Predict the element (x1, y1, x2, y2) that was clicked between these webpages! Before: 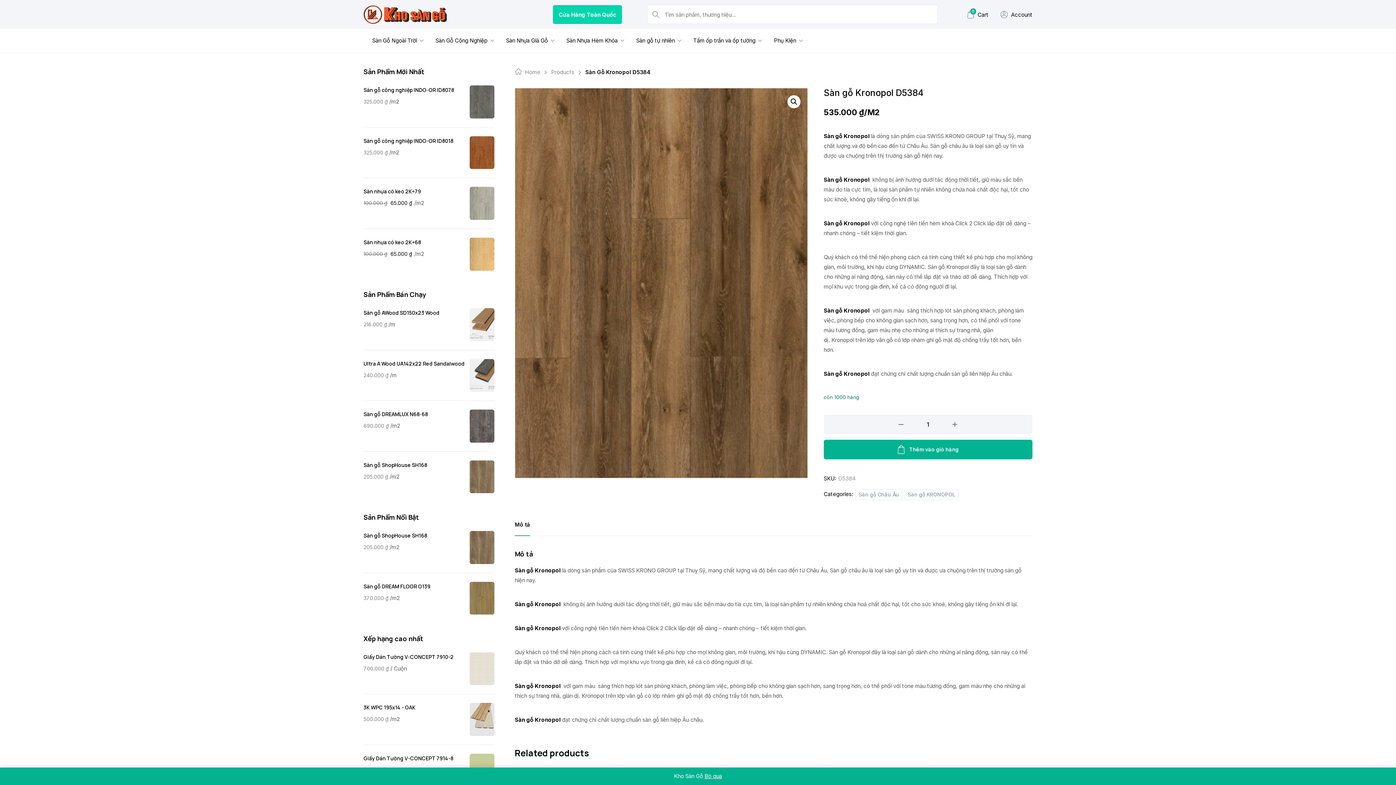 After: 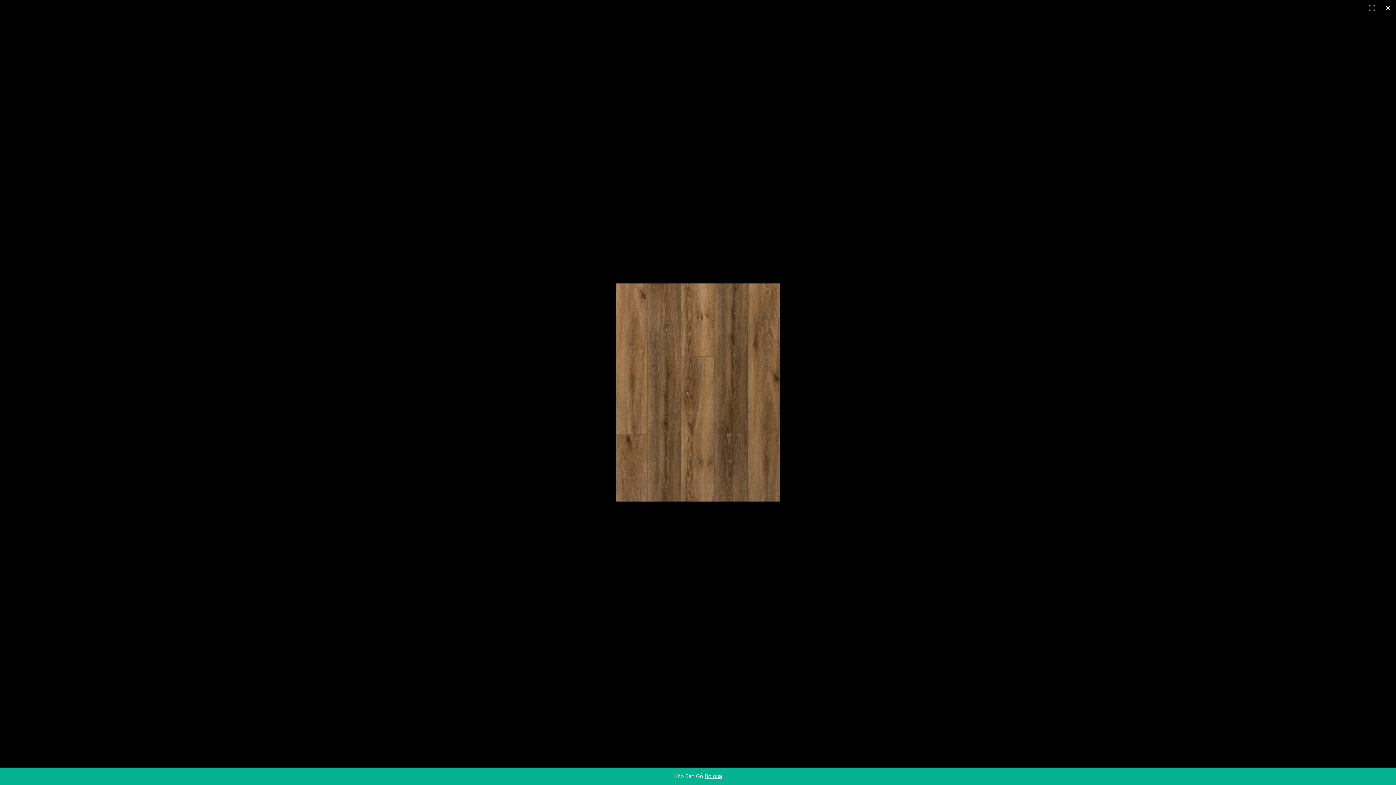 Action: bbox: (787, 95, 800, 108)